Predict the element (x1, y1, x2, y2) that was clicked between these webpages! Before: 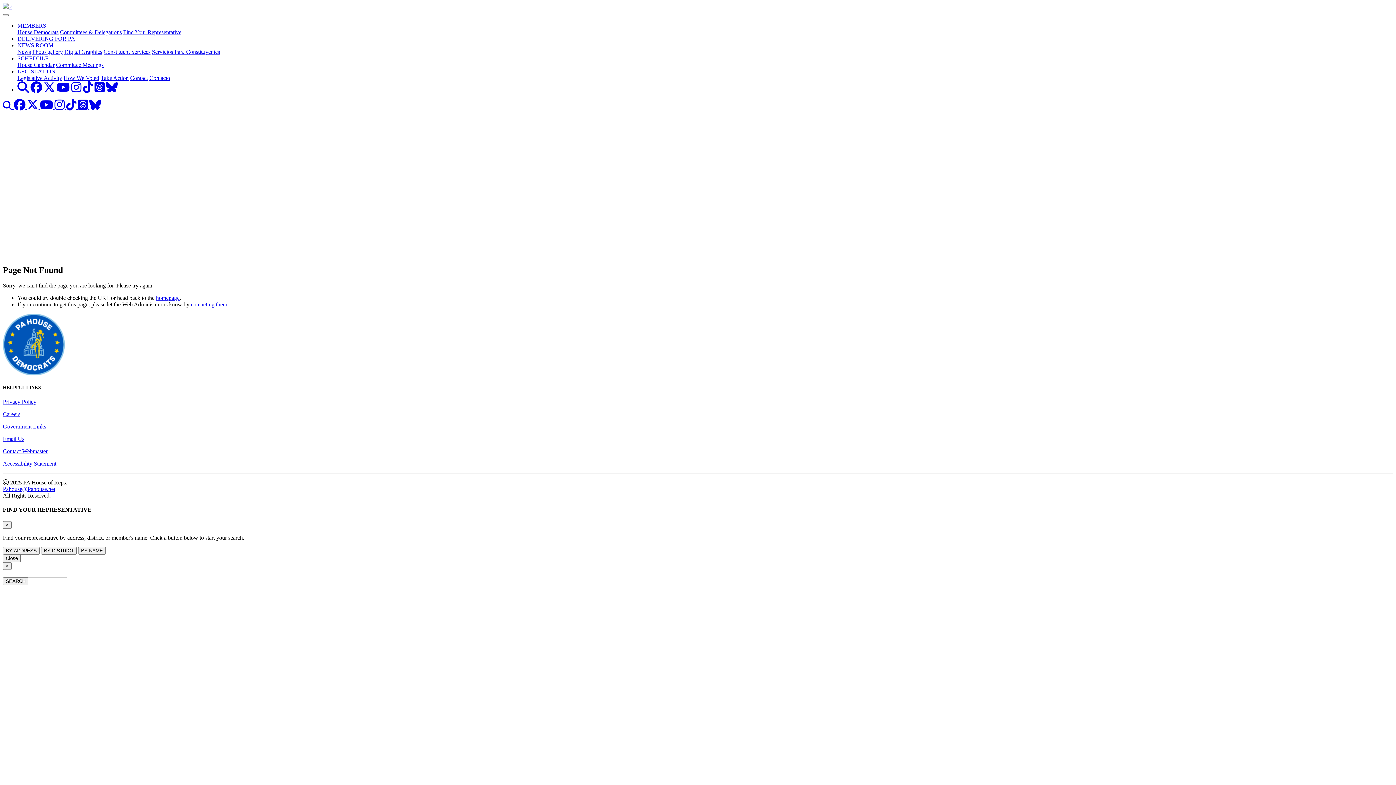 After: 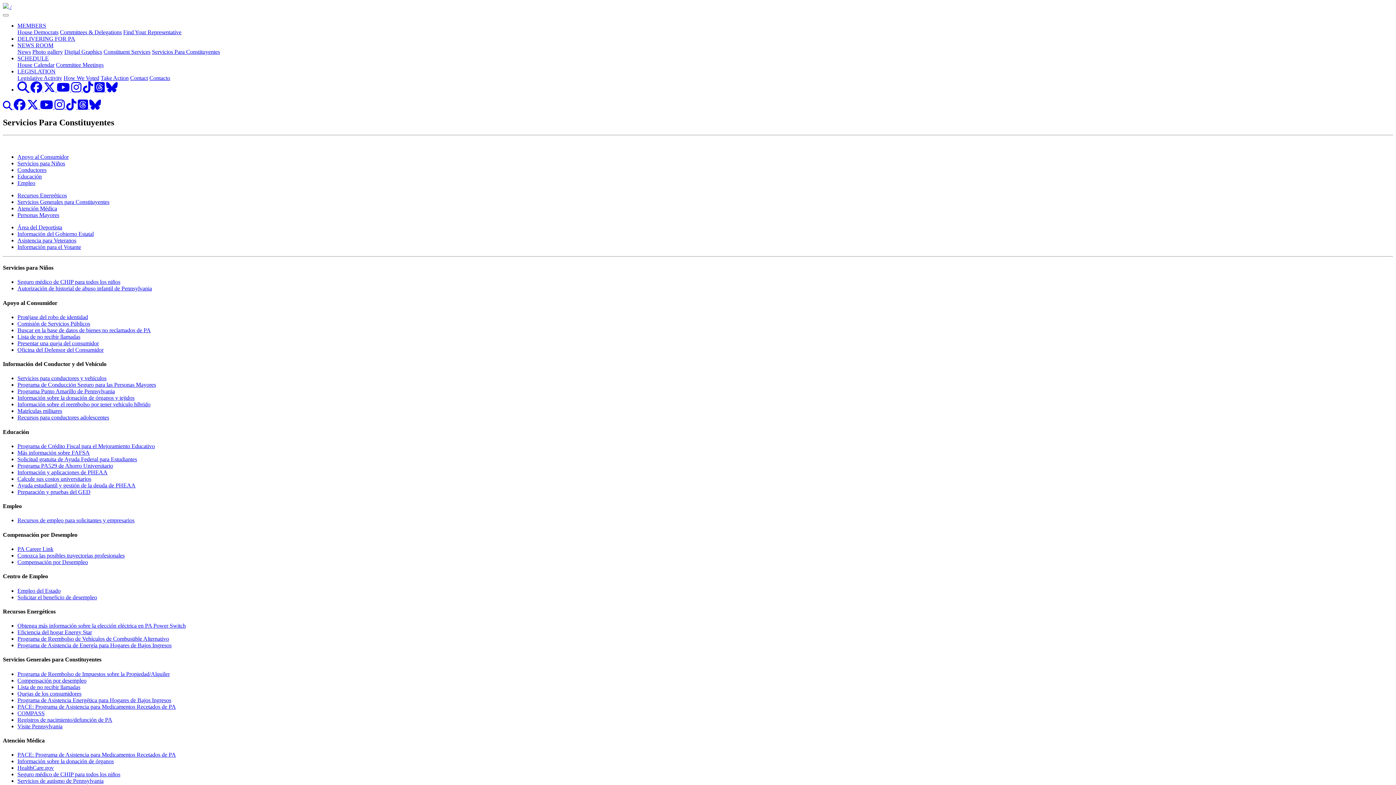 Action: label: Servicios Para Constituyentes bbox: (152, 48, 220, 54)